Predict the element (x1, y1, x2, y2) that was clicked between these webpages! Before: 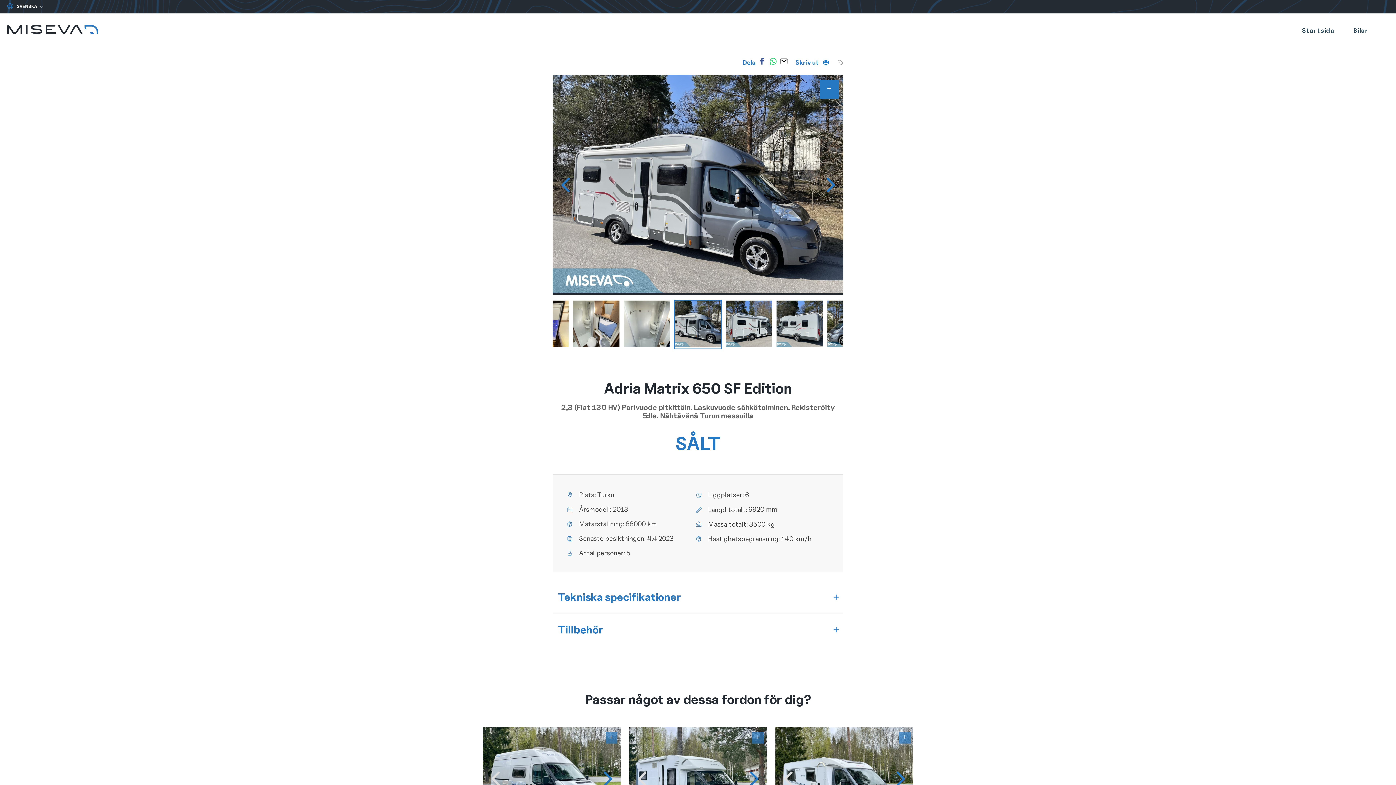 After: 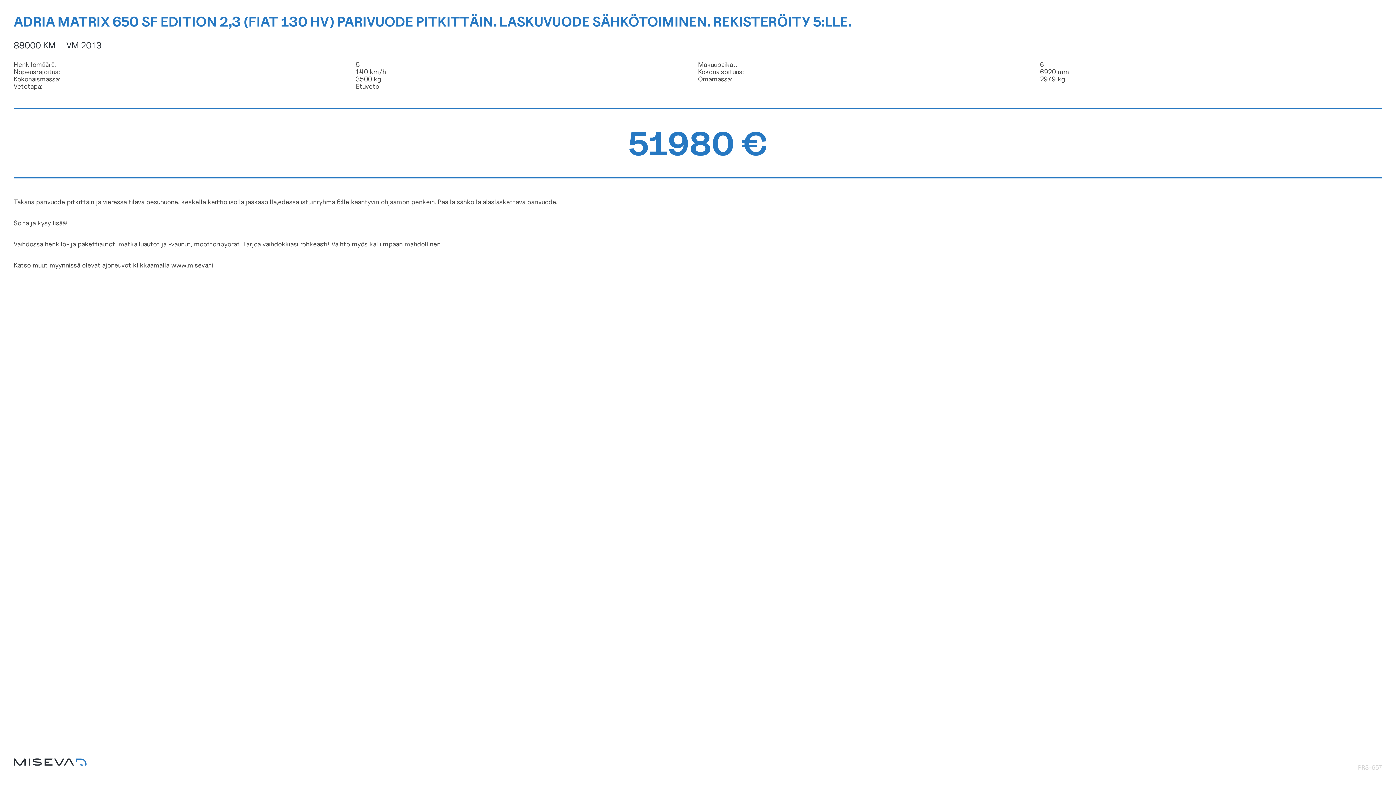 Action: bbox: (836, 58, 843, 66)